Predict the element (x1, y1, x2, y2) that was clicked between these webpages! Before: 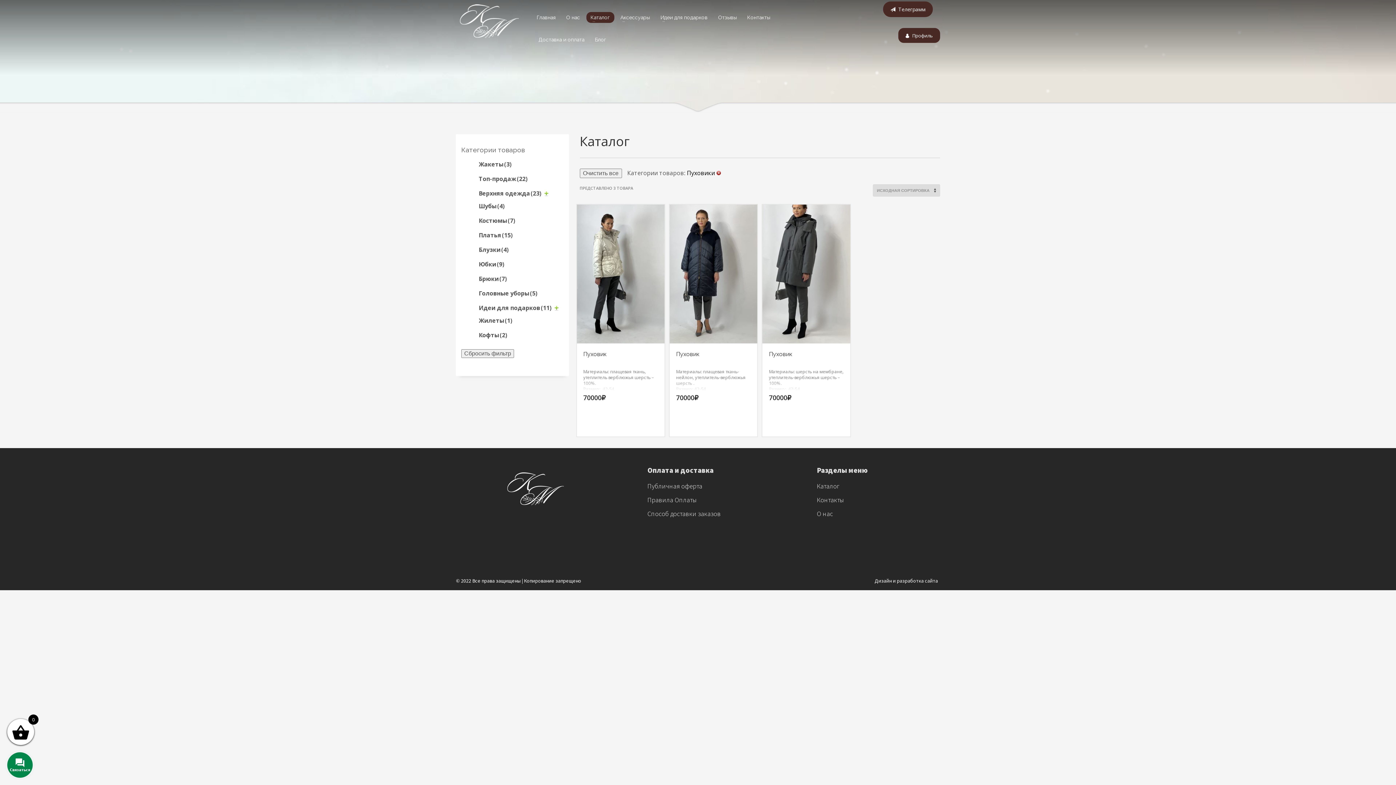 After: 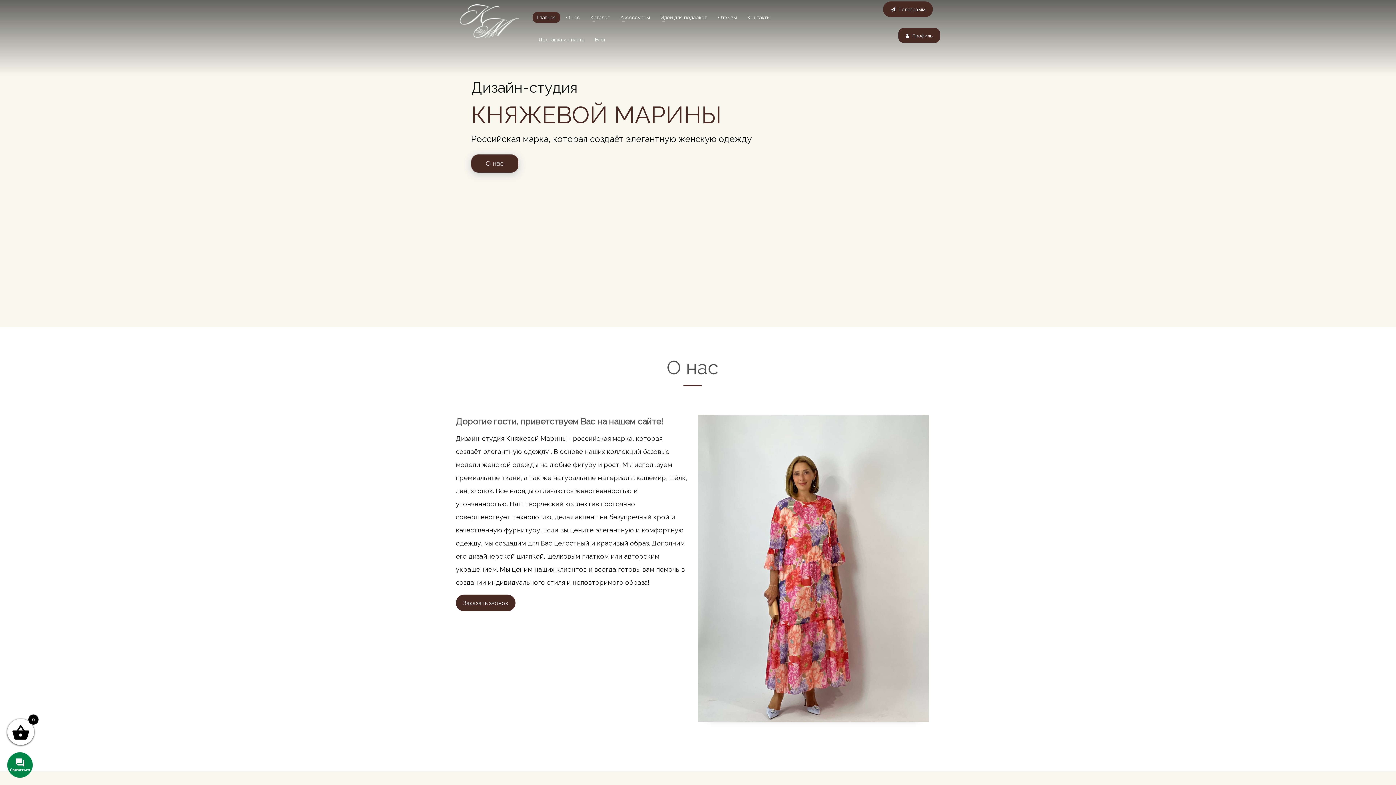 Action: bbox: (456, 4, 521, 40)